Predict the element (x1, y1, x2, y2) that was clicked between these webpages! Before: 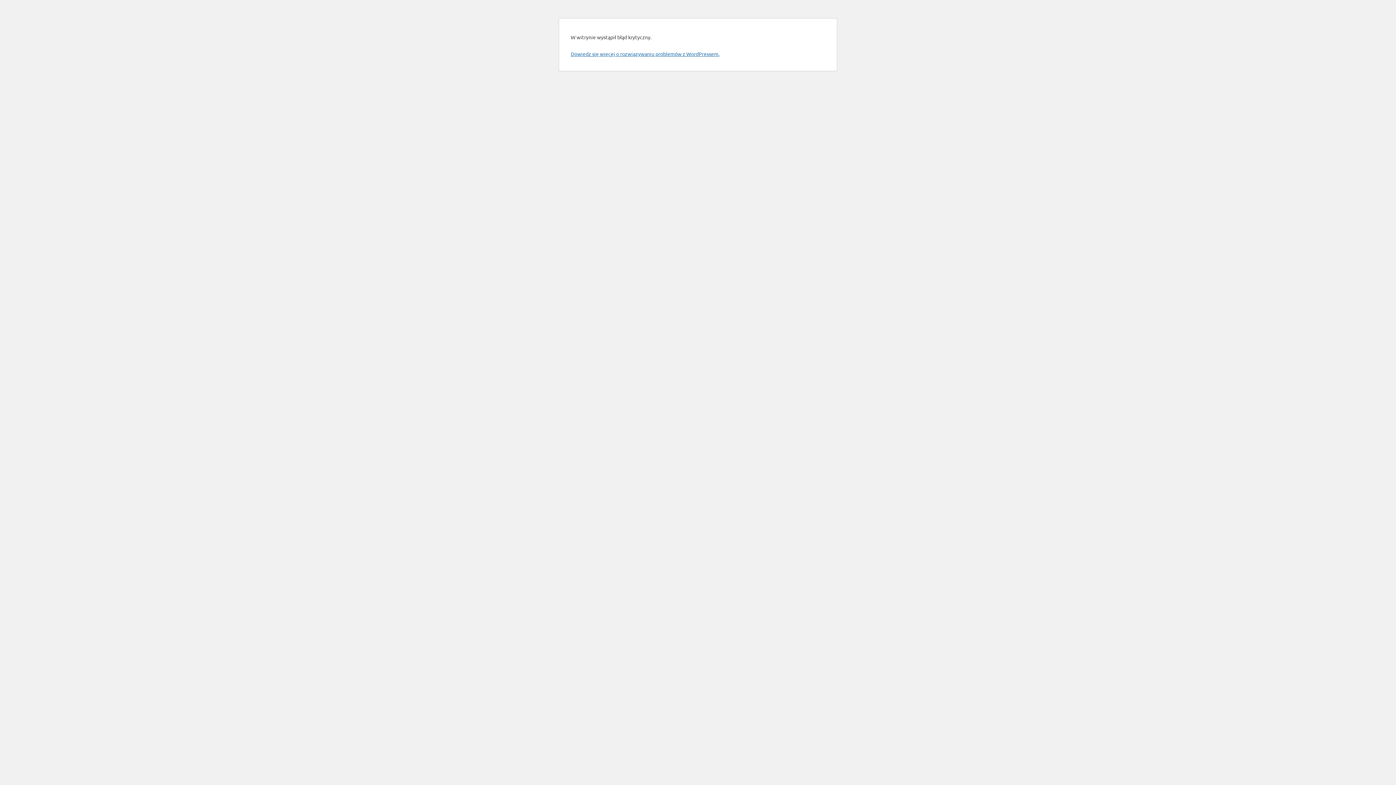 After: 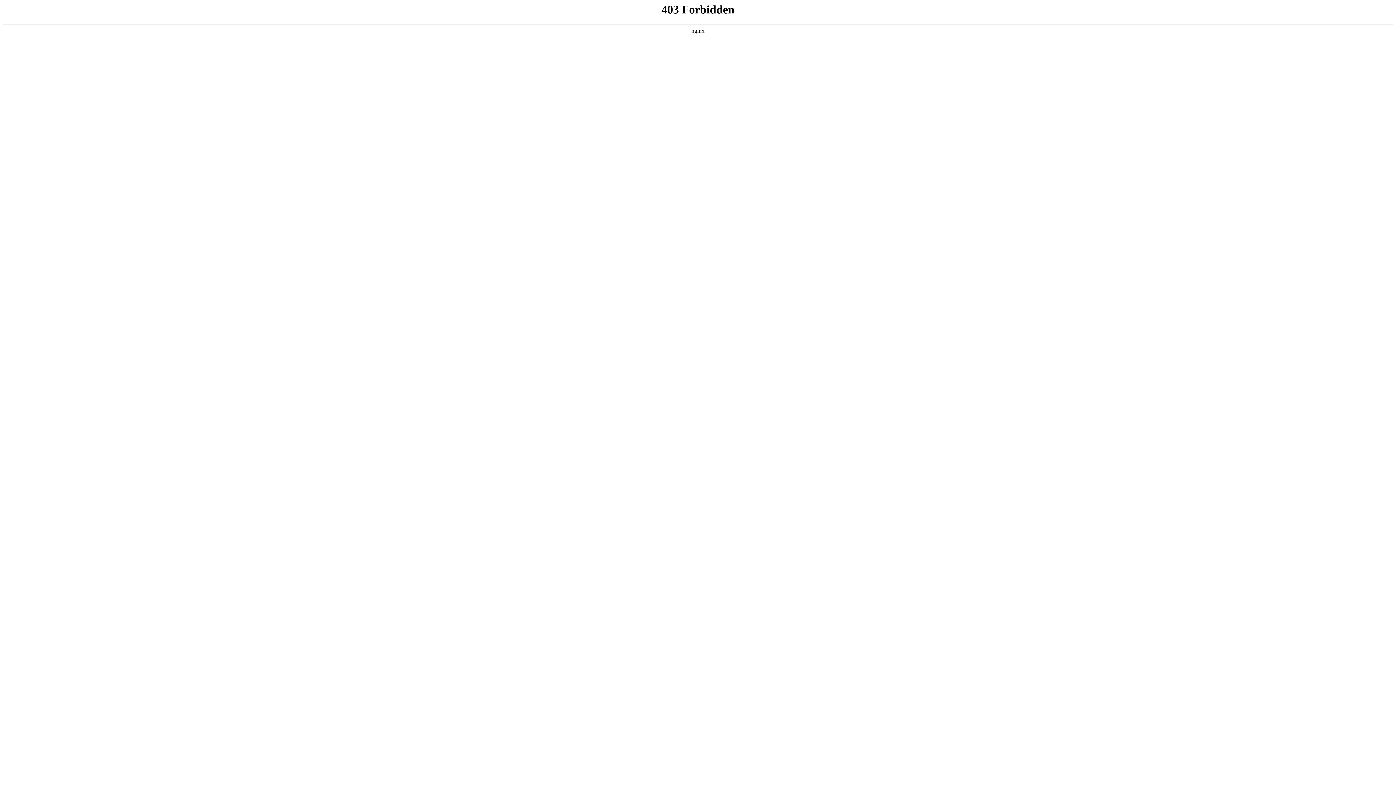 Action: label: Dowiedz się więcej o rozwiązywaniu problemów z WordPressem. bbox: (570, 50, 719, 57)